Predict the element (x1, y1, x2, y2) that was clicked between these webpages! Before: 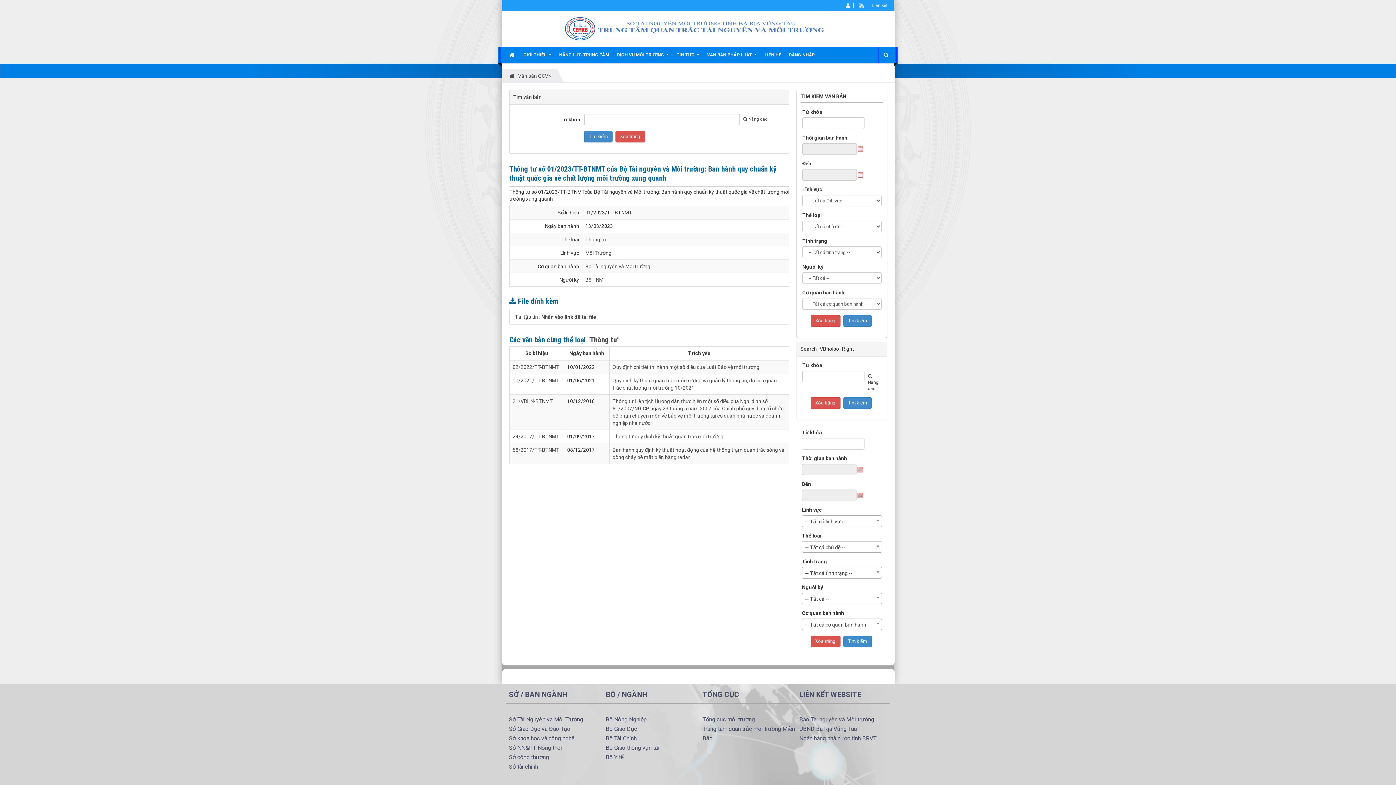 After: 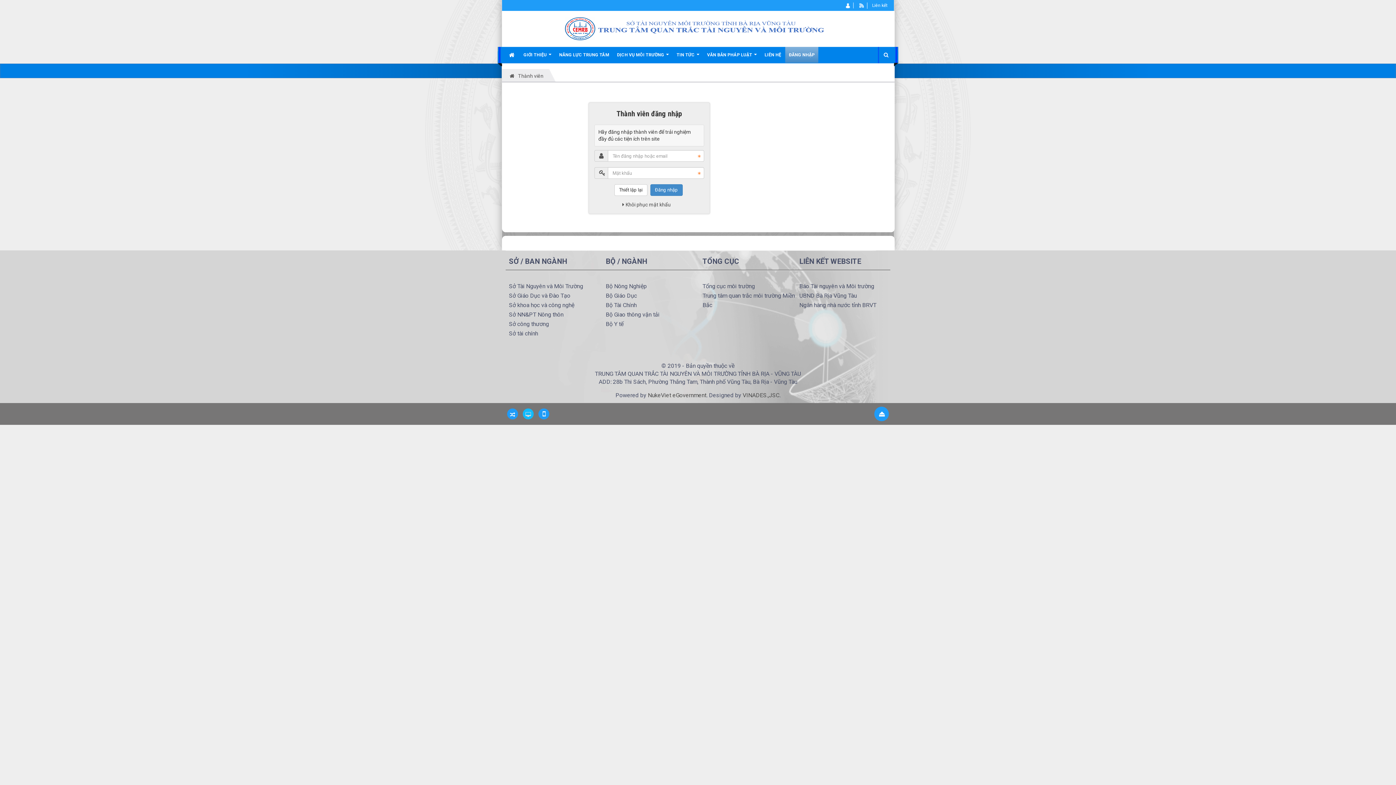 Action: label: ĐĂNG NHẬP bbox: (785, 46, 818, 62)